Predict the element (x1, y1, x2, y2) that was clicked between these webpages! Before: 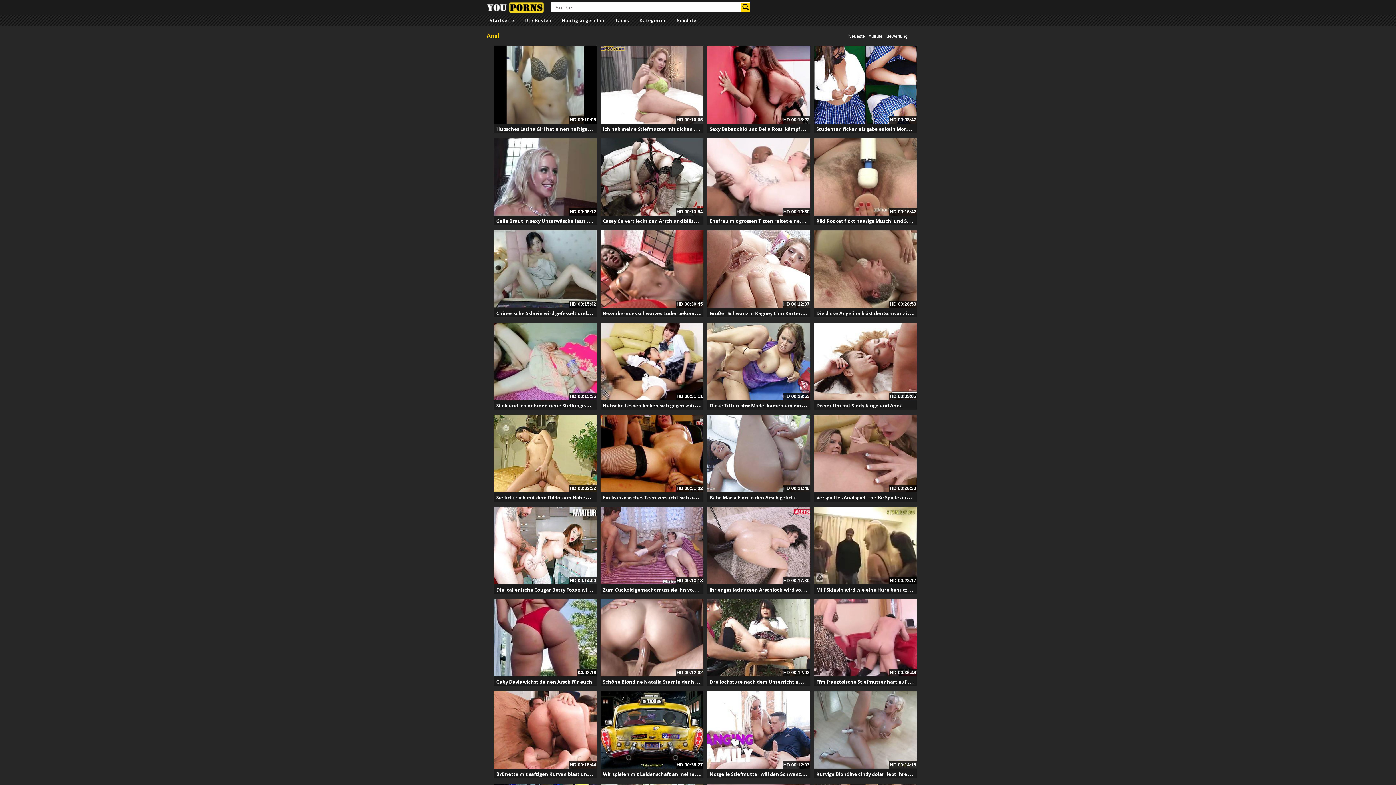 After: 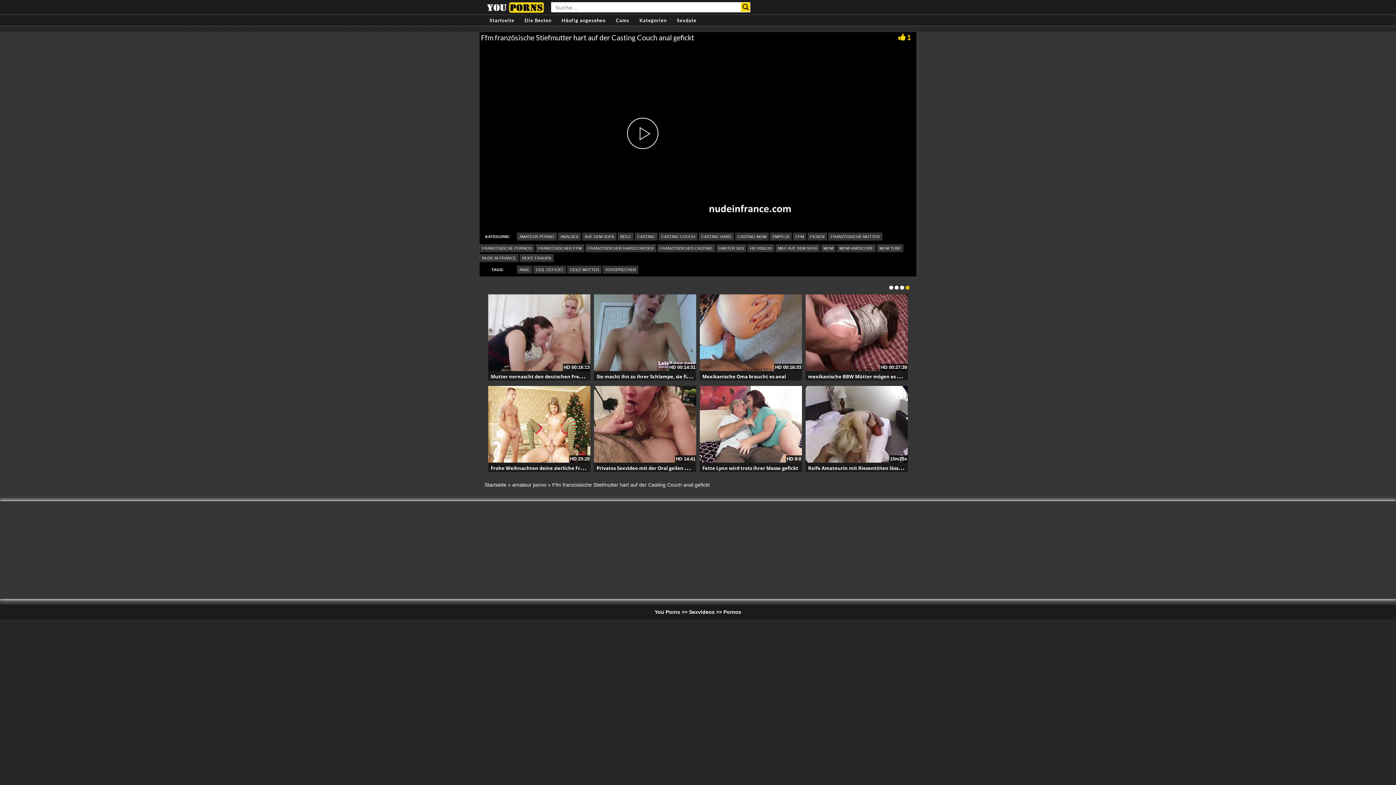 Action: label: Ffm französische Stiefmutter hart auf der Casting Couch anal gefickt bbox: (816, 675, 979, 685)